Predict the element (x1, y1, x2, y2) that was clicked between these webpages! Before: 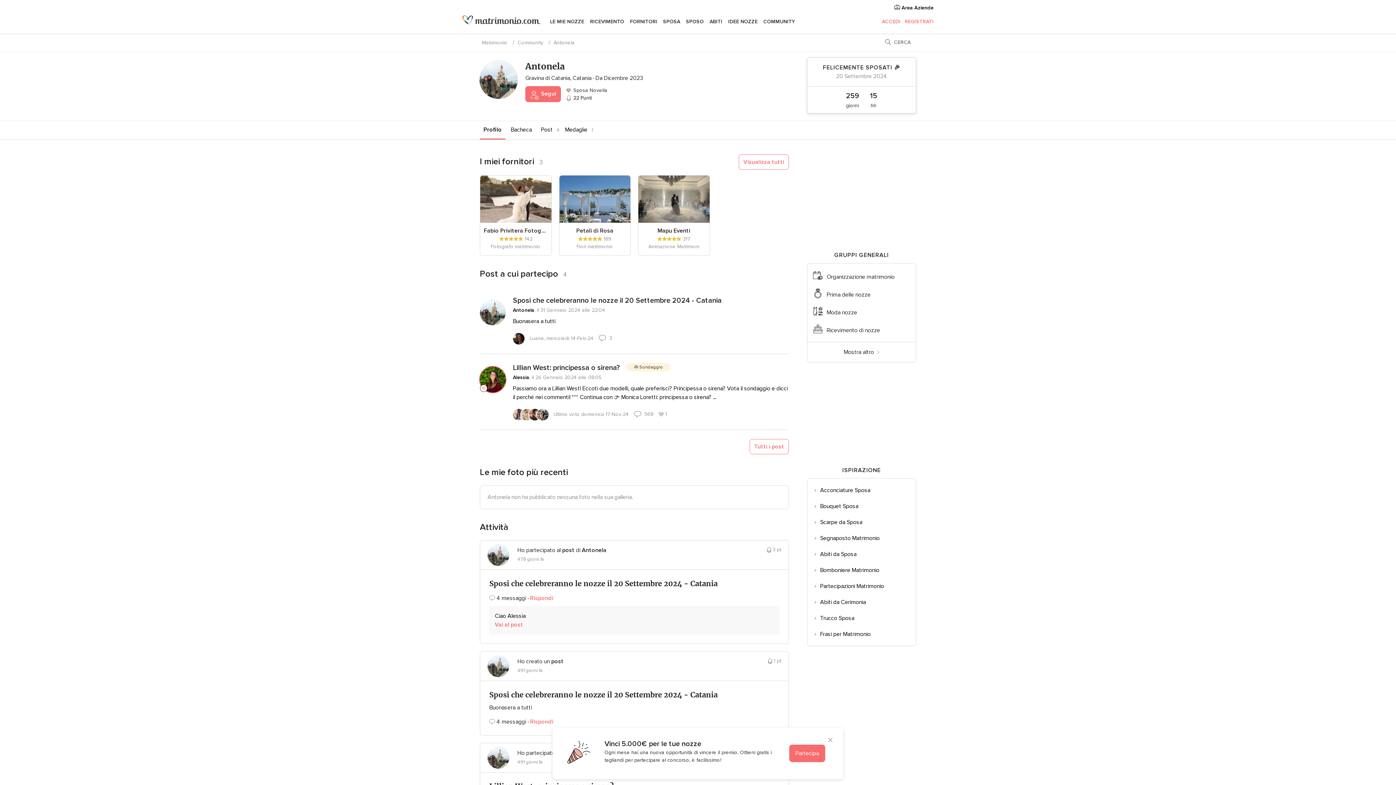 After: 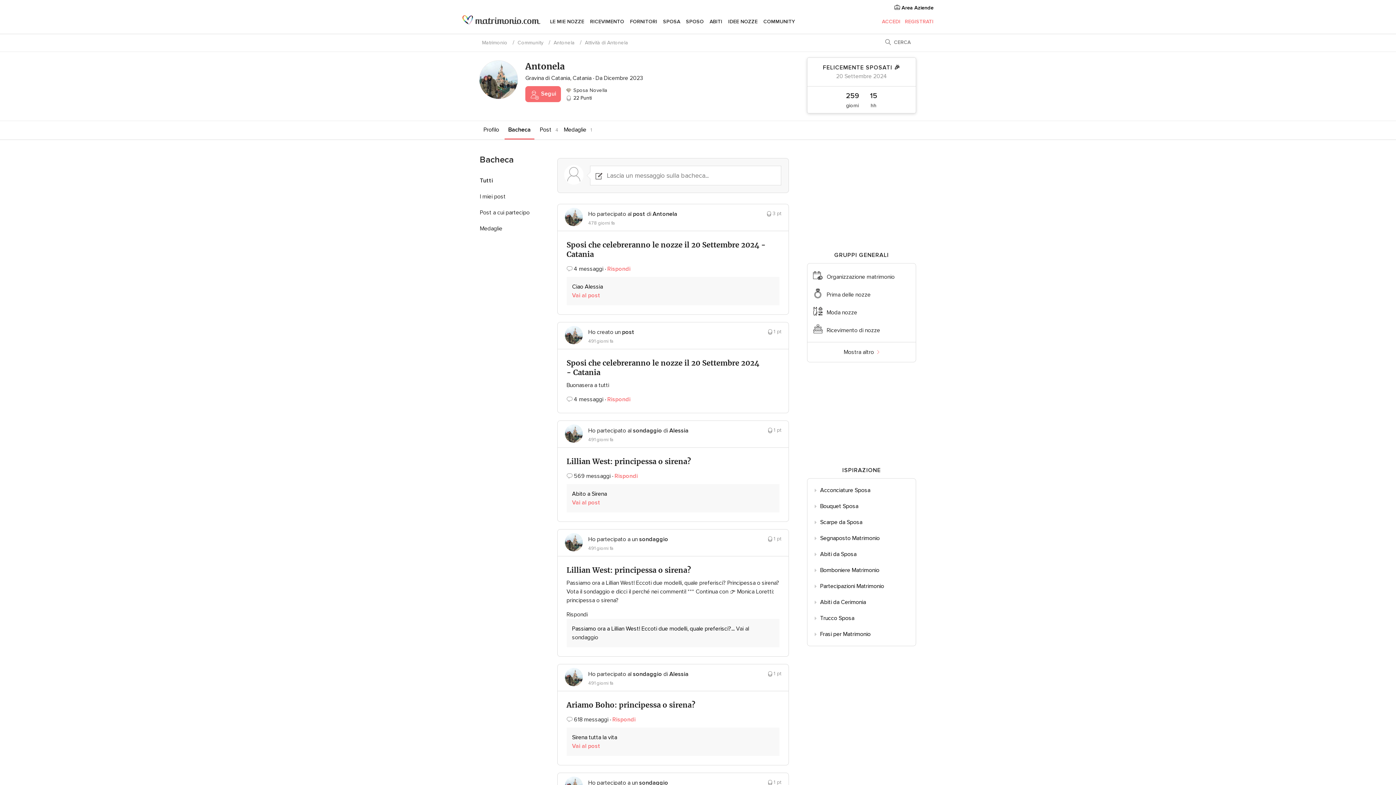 Action: bbox: (507, 121, 535, 138) label: Bacheca